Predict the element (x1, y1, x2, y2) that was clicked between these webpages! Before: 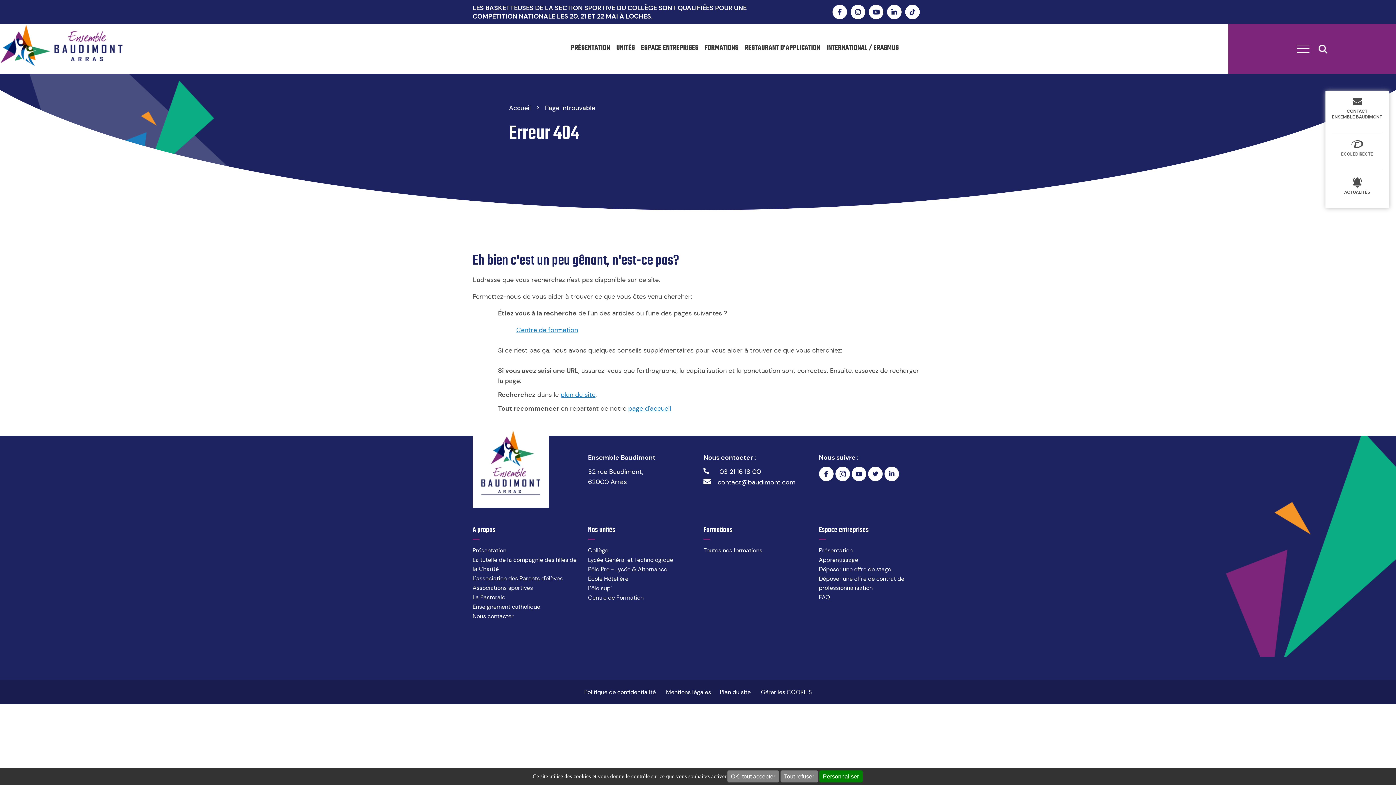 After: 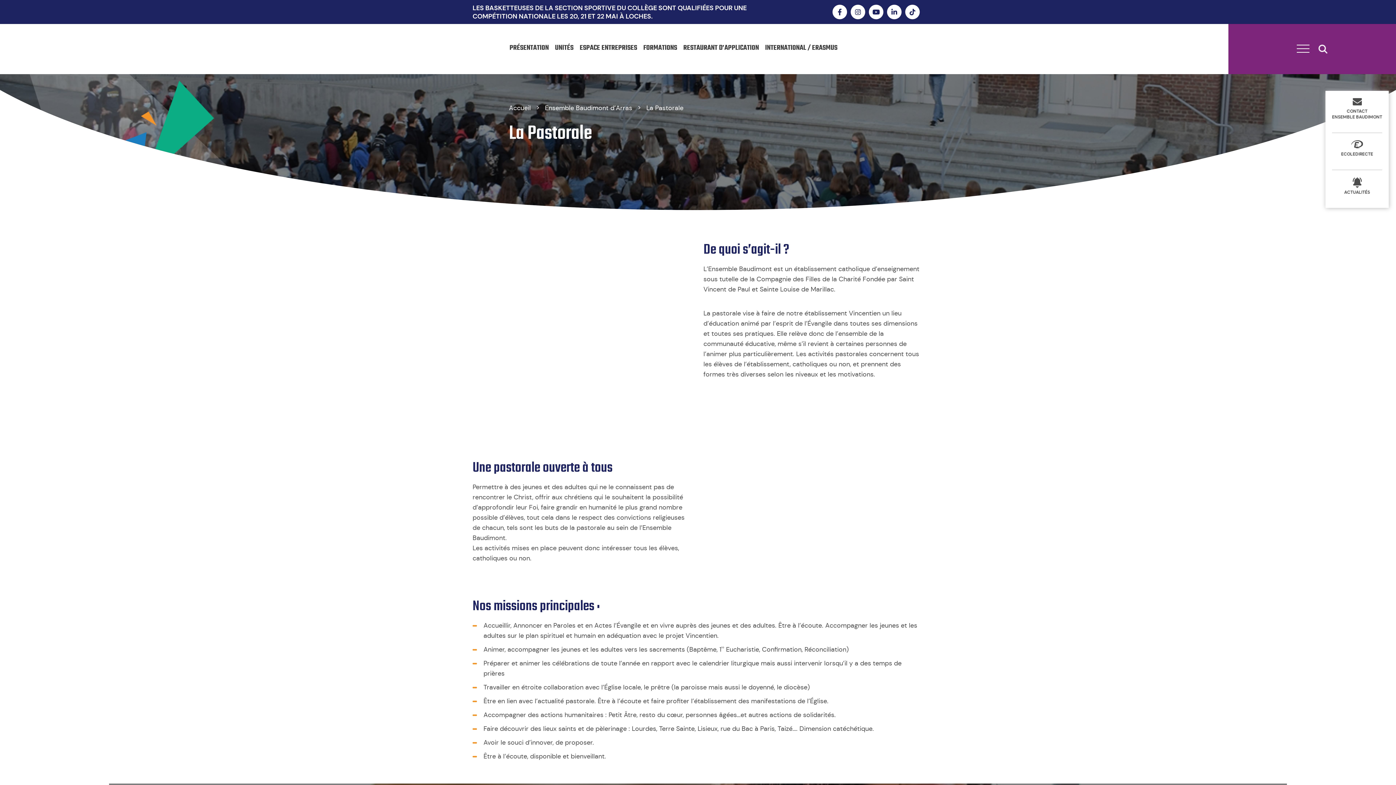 Action: bbox: (472, 594, 505, 601) label: La Pastorale